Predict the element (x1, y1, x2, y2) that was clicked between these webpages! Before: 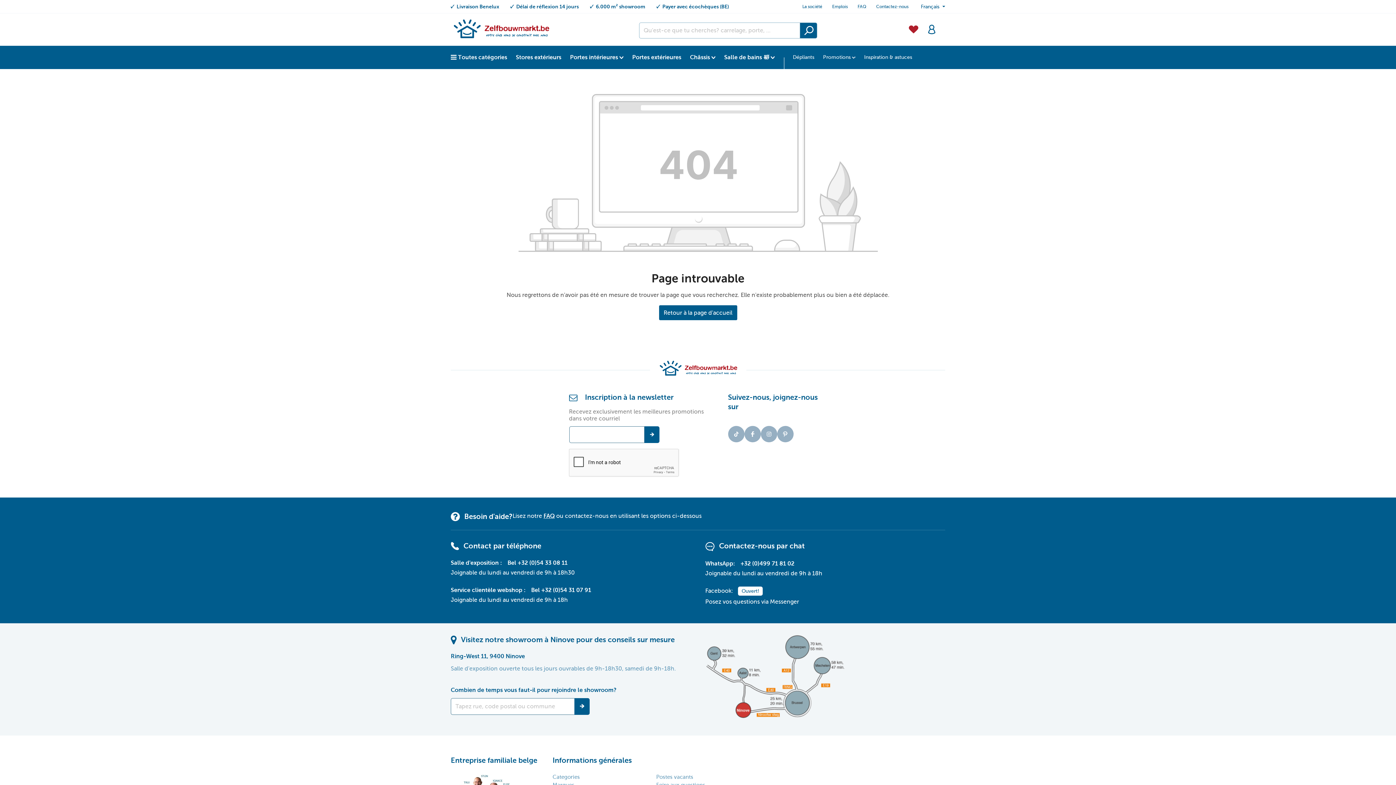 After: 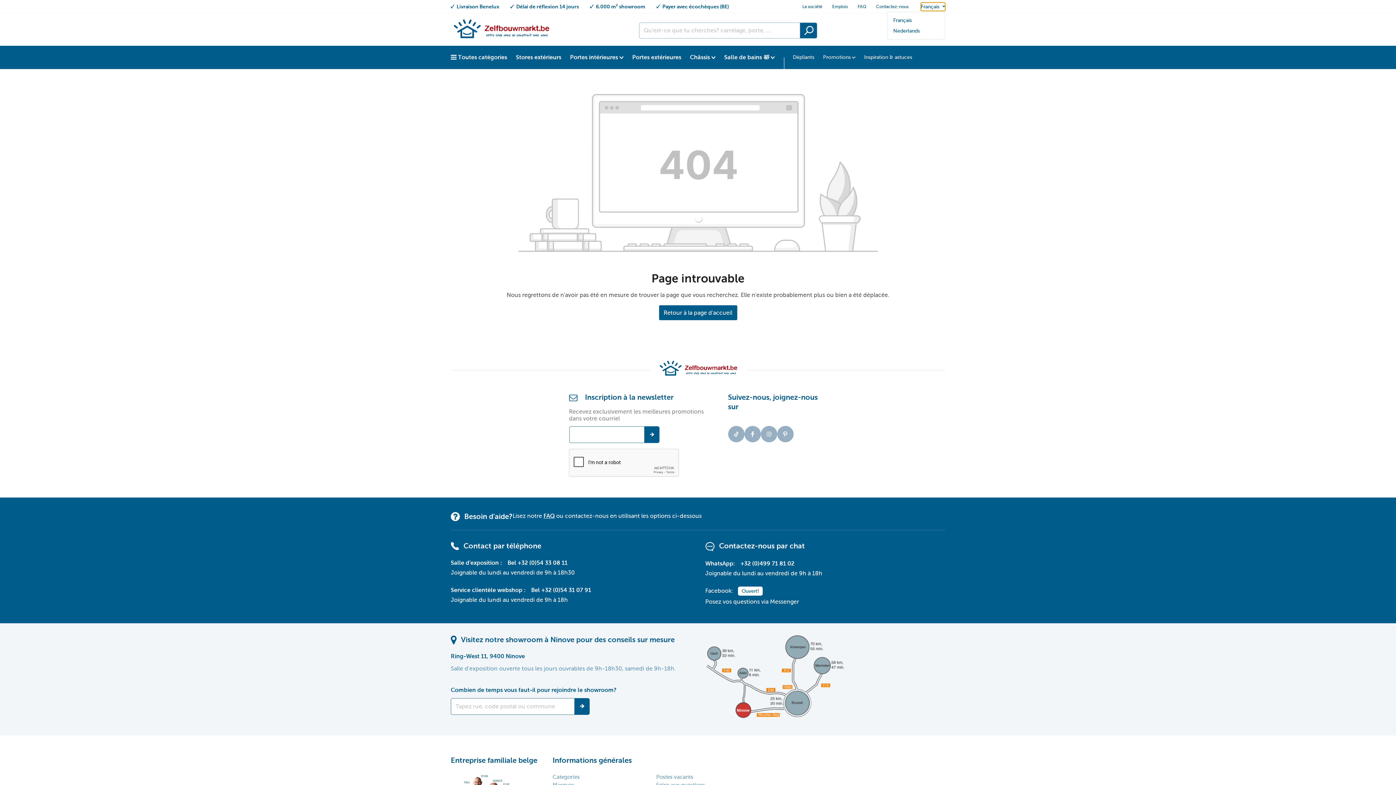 Action: label: Français  bbox: (921, 2, 945, 11)